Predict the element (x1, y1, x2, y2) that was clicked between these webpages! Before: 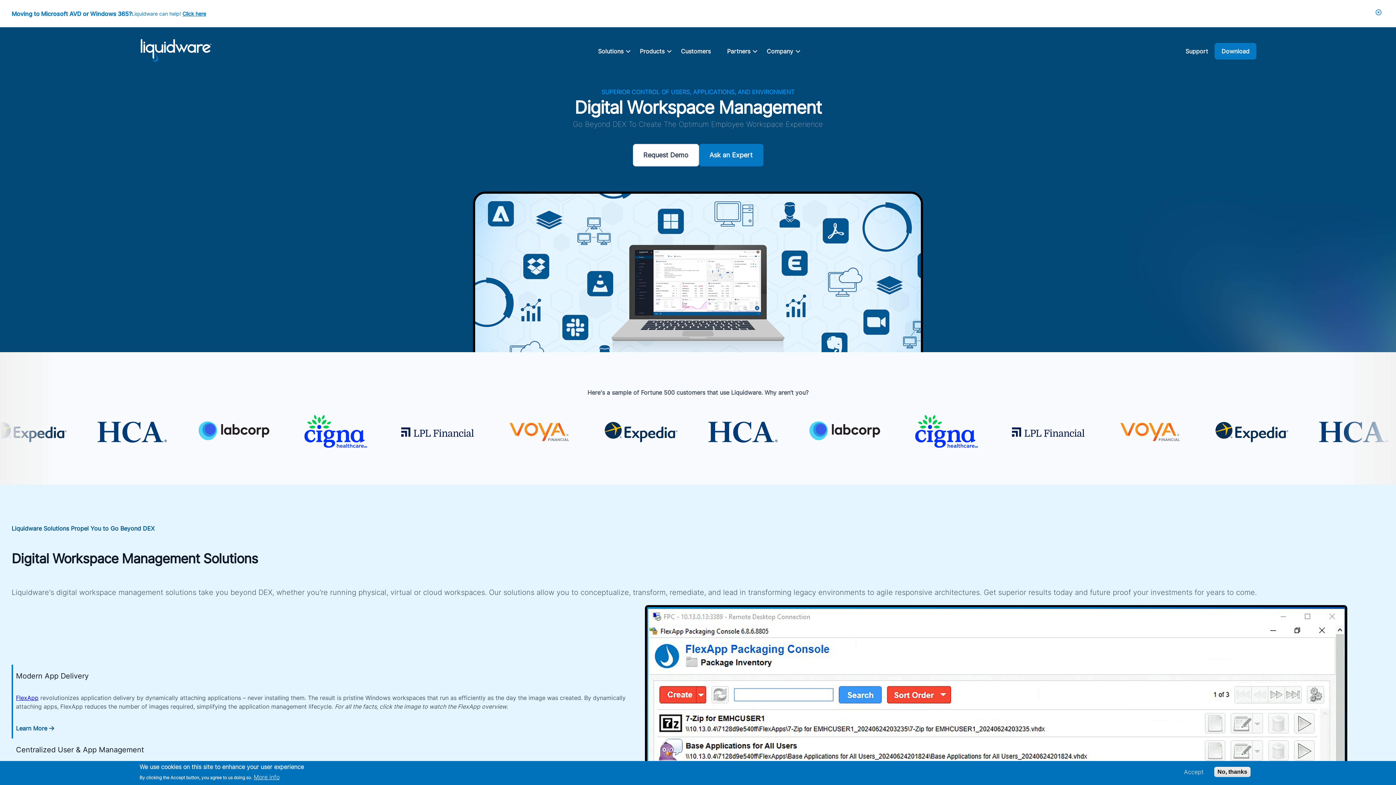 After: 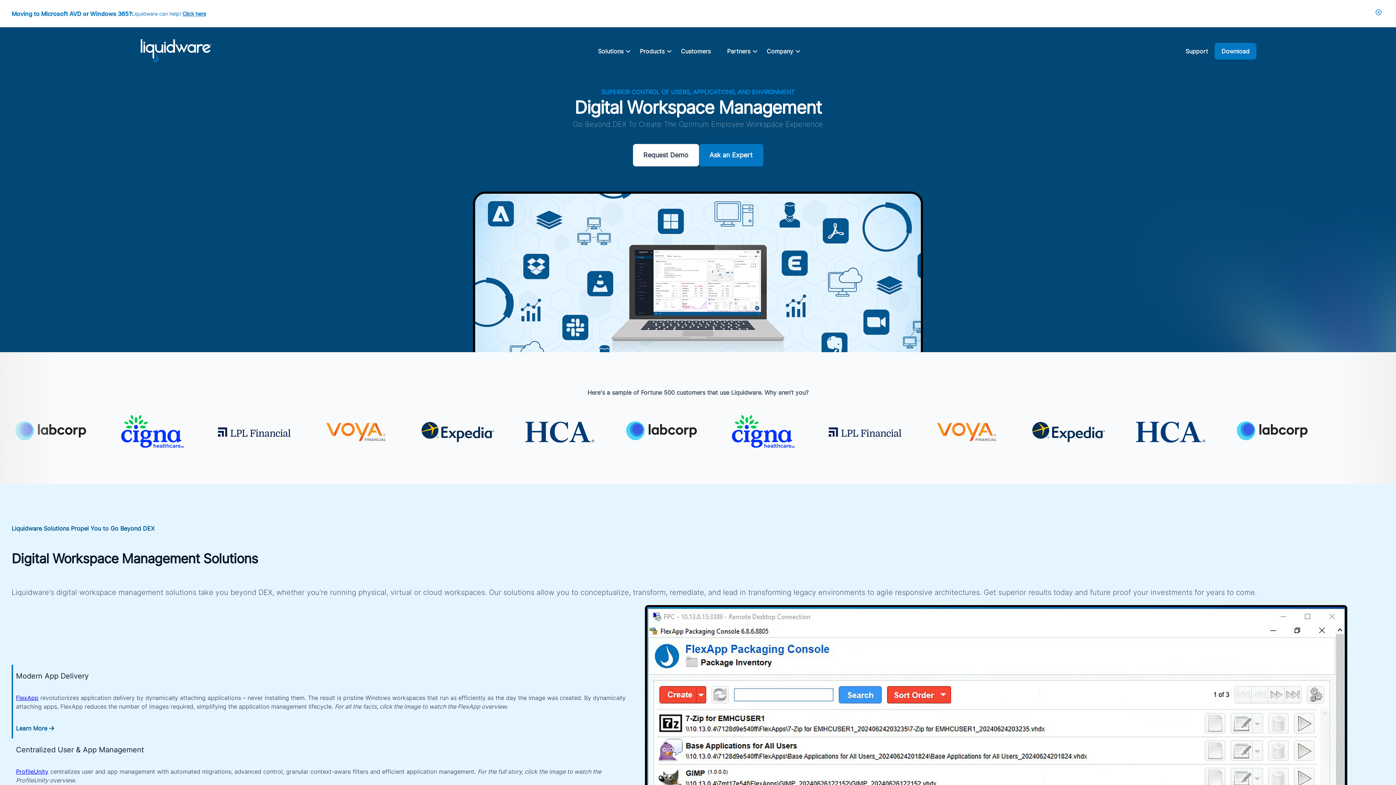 Action: bbox: (1214, 767, 1250, 777) label: No, thanks